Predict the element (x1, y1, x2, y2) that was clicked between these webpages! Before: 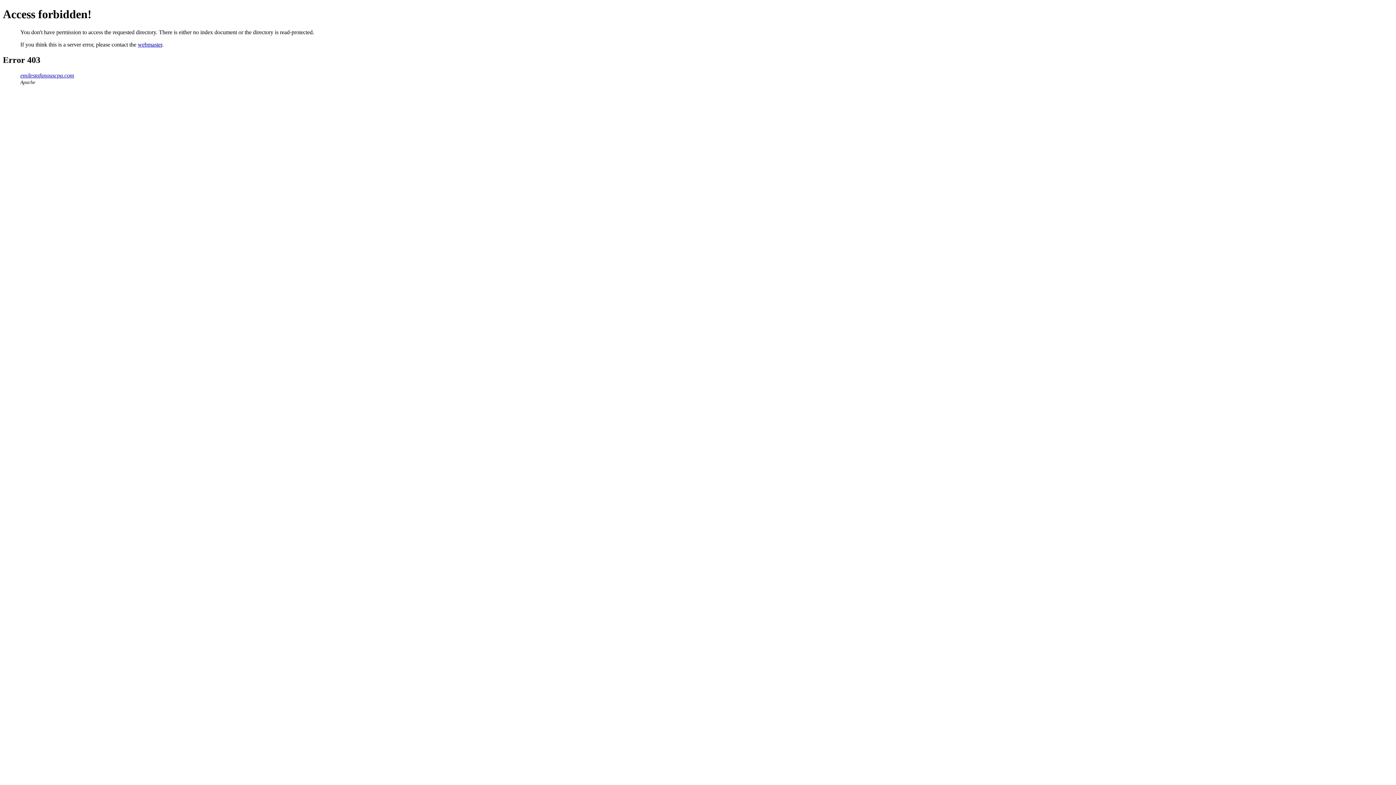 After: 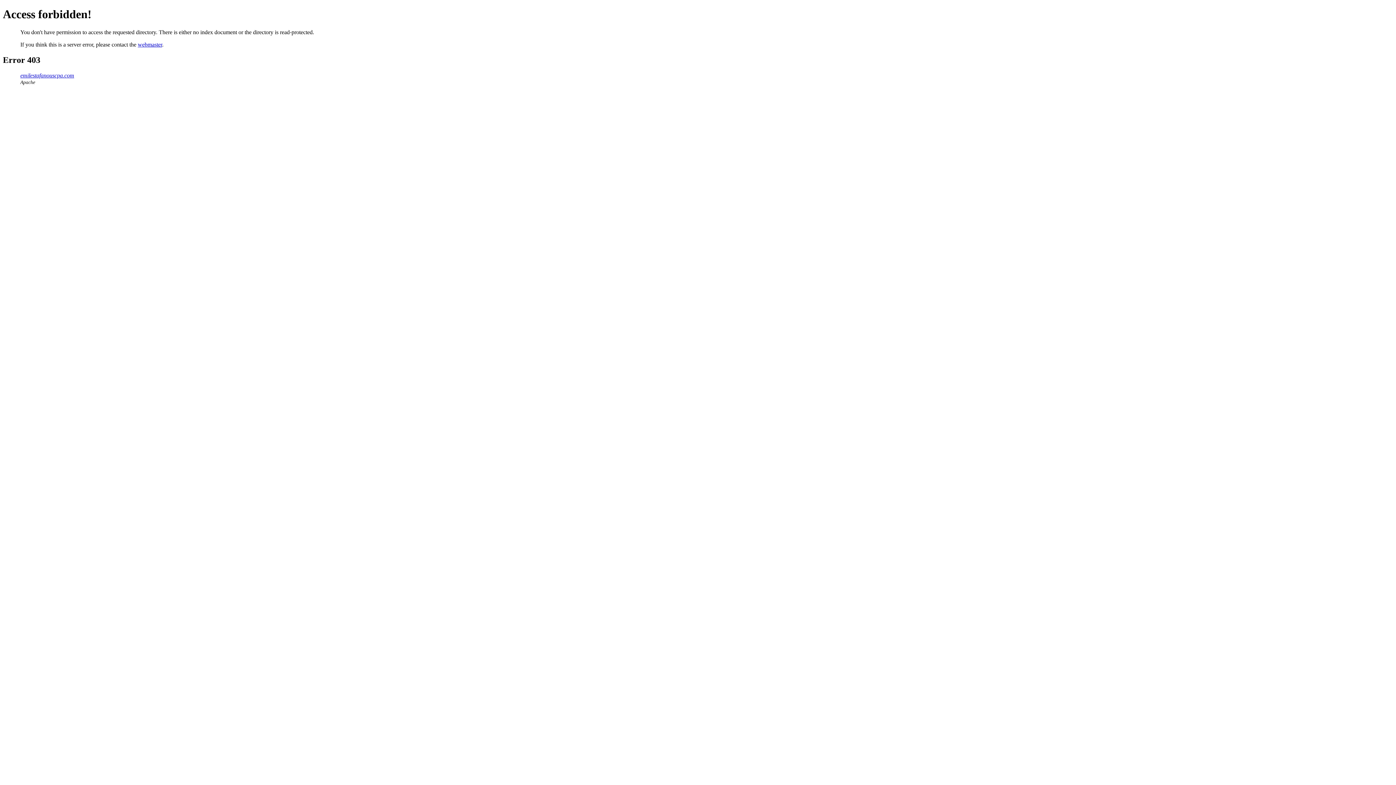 Action: bbox: (137, 41, 162, 47) label: webmaster